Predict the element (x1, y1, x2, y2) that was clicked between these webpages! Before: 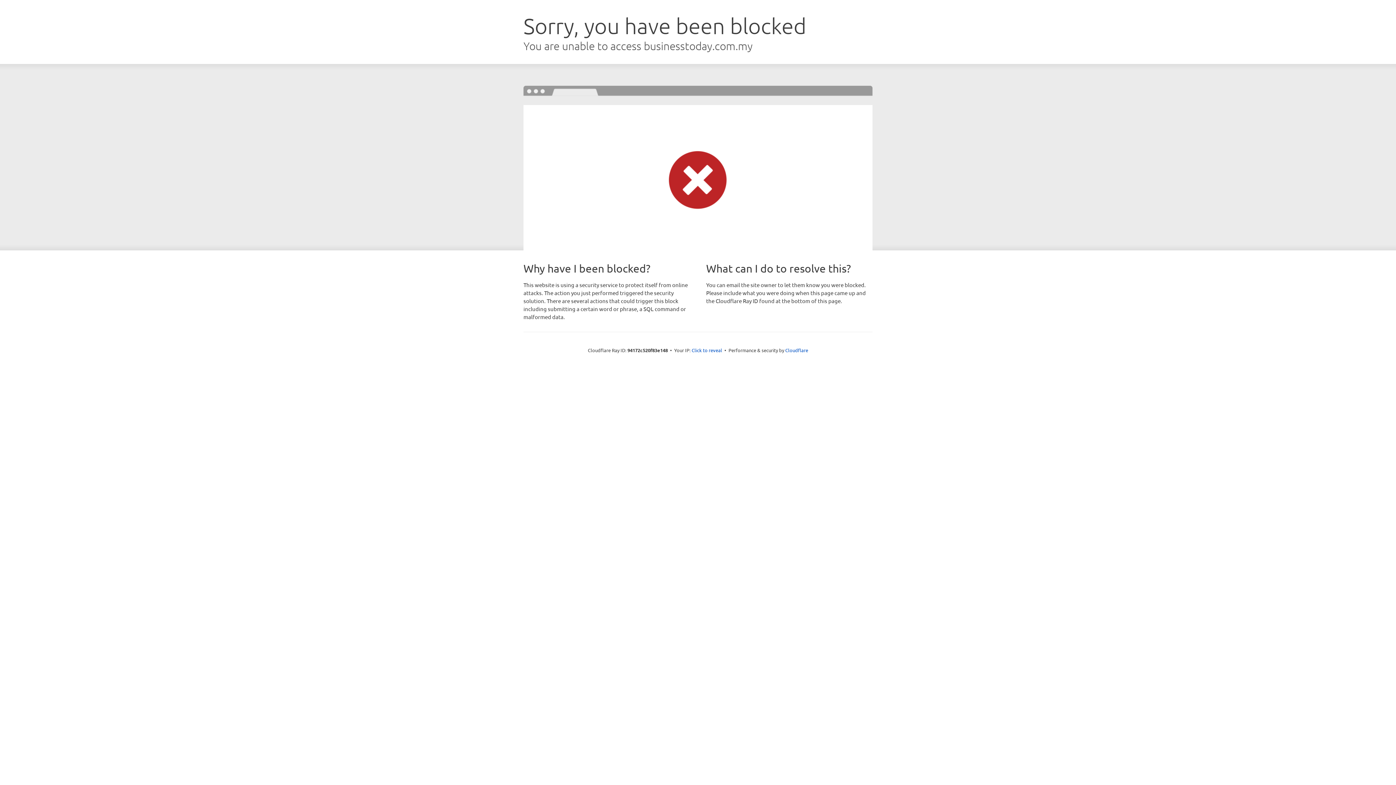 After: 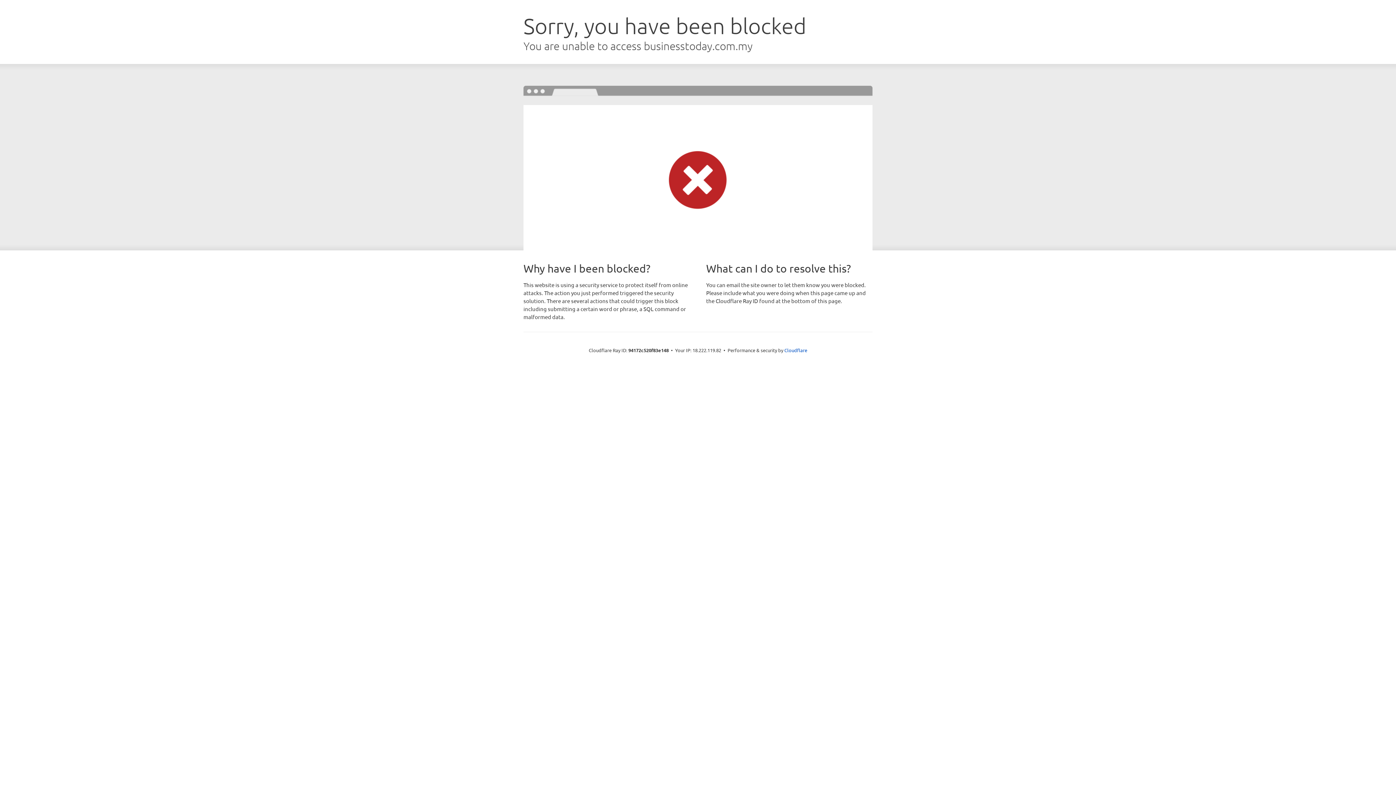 Action: label: Click to reveal bbox: (691, 346, 722, 353)